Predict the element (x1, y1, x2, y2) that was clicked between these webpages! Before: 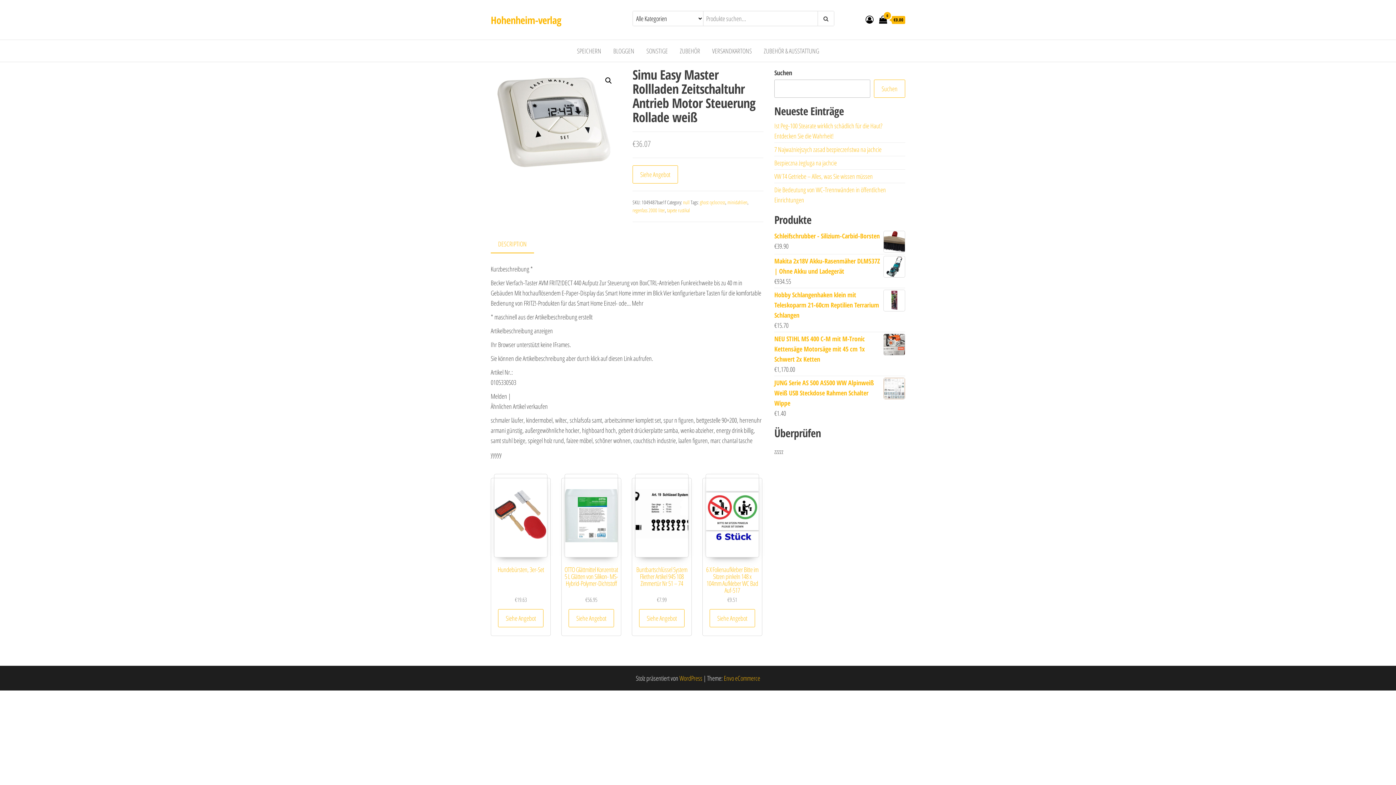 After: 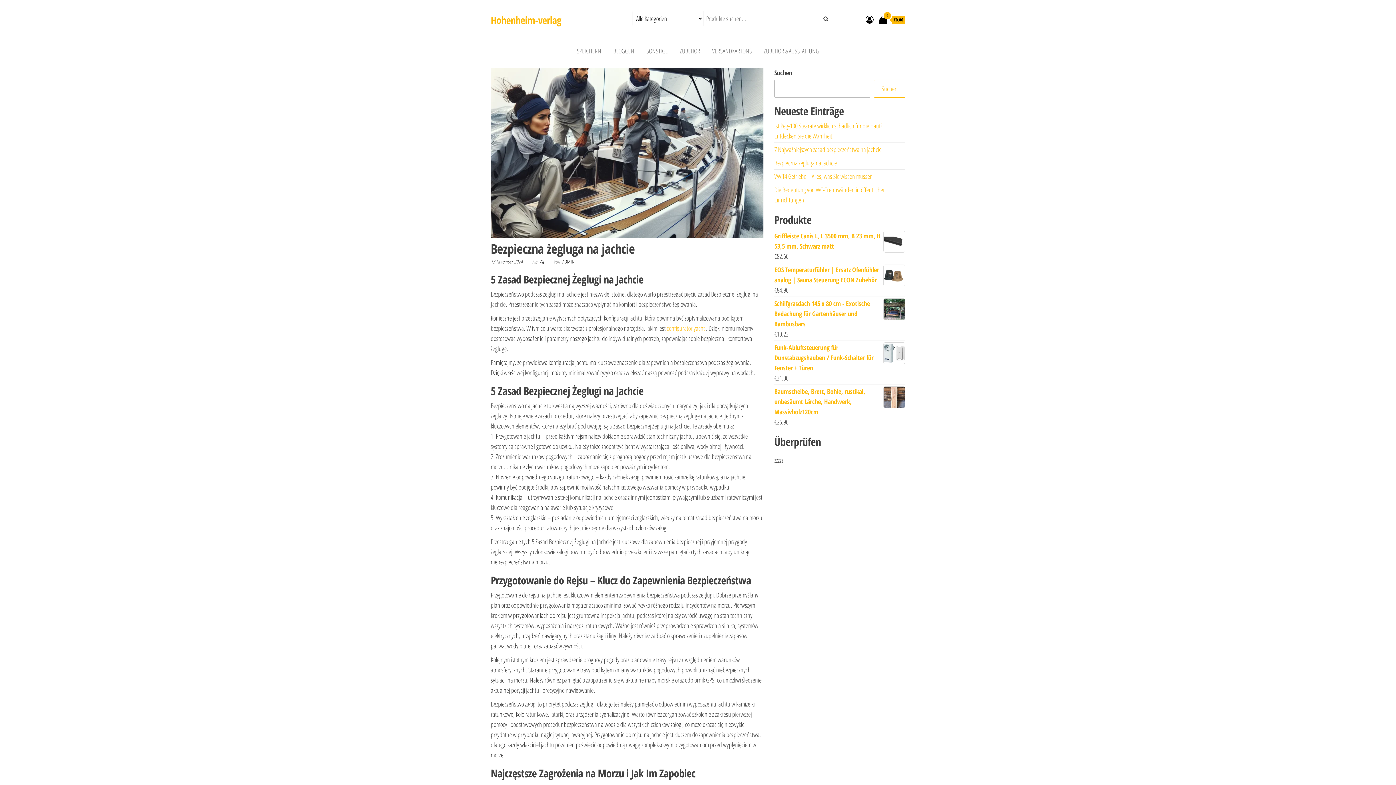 Action: bbox: (774, 158, 837, 167) label: Bezpieczna żegluga na jachcie